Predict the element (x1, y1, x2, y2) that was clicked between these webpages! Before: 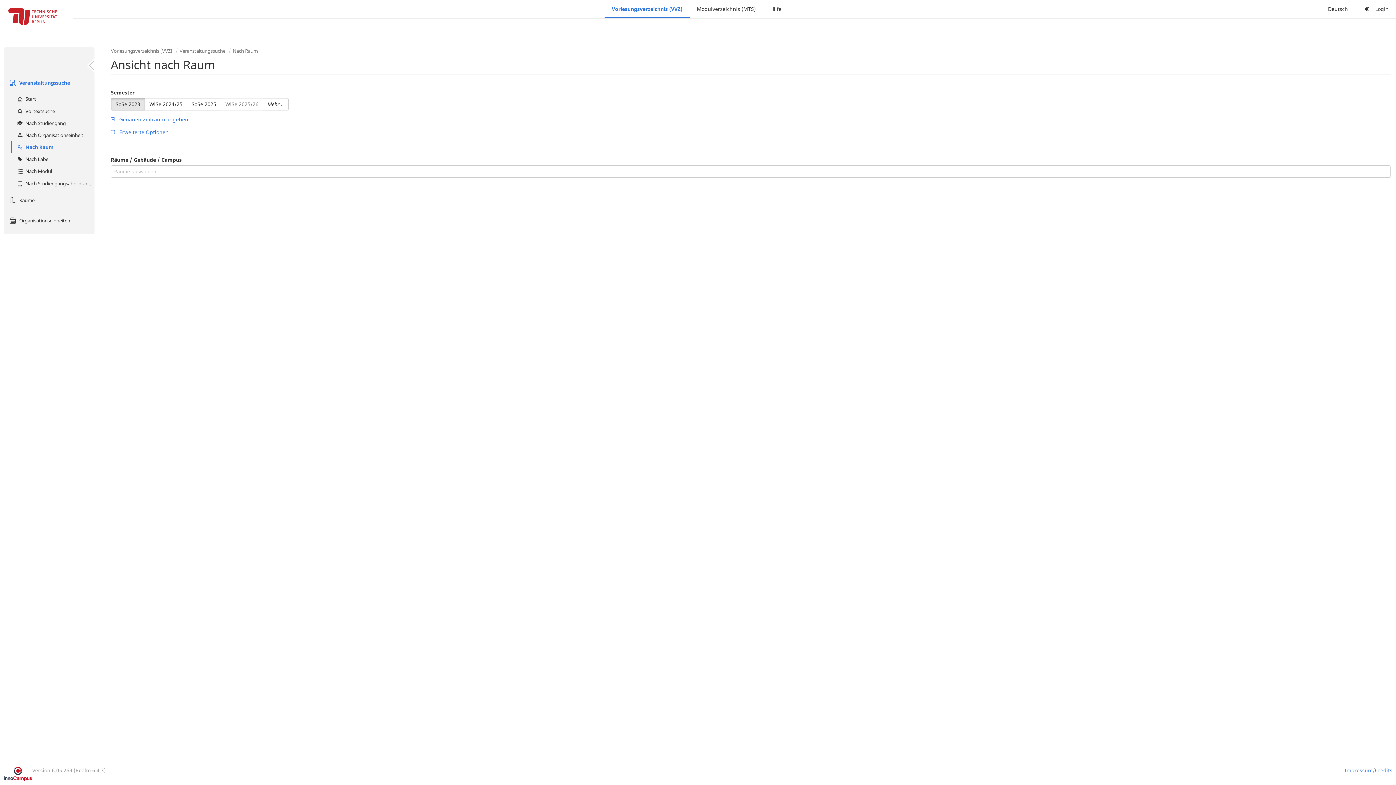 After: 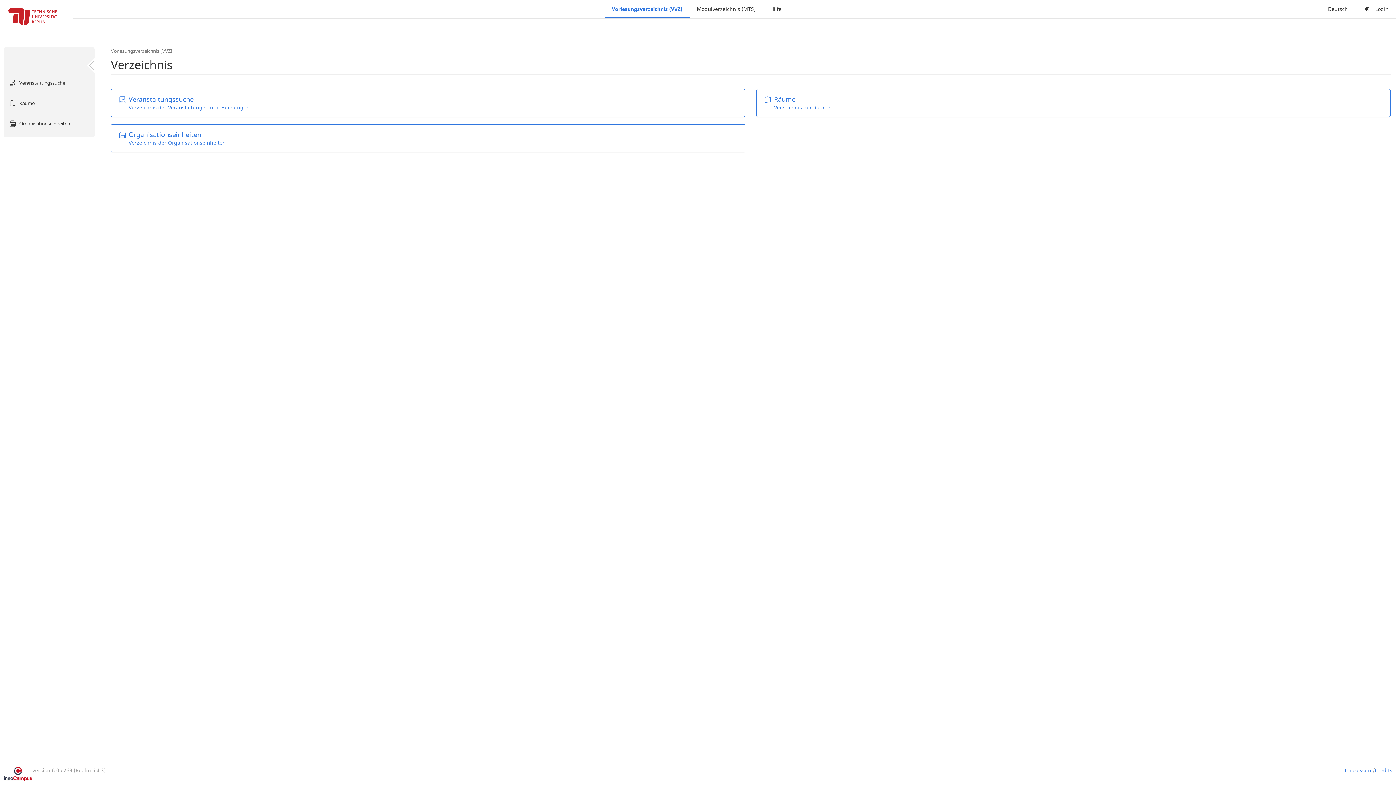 Action: label: Vorlesungsverzeichnis (VVZ) bbox: (110, 47, 172, 54)